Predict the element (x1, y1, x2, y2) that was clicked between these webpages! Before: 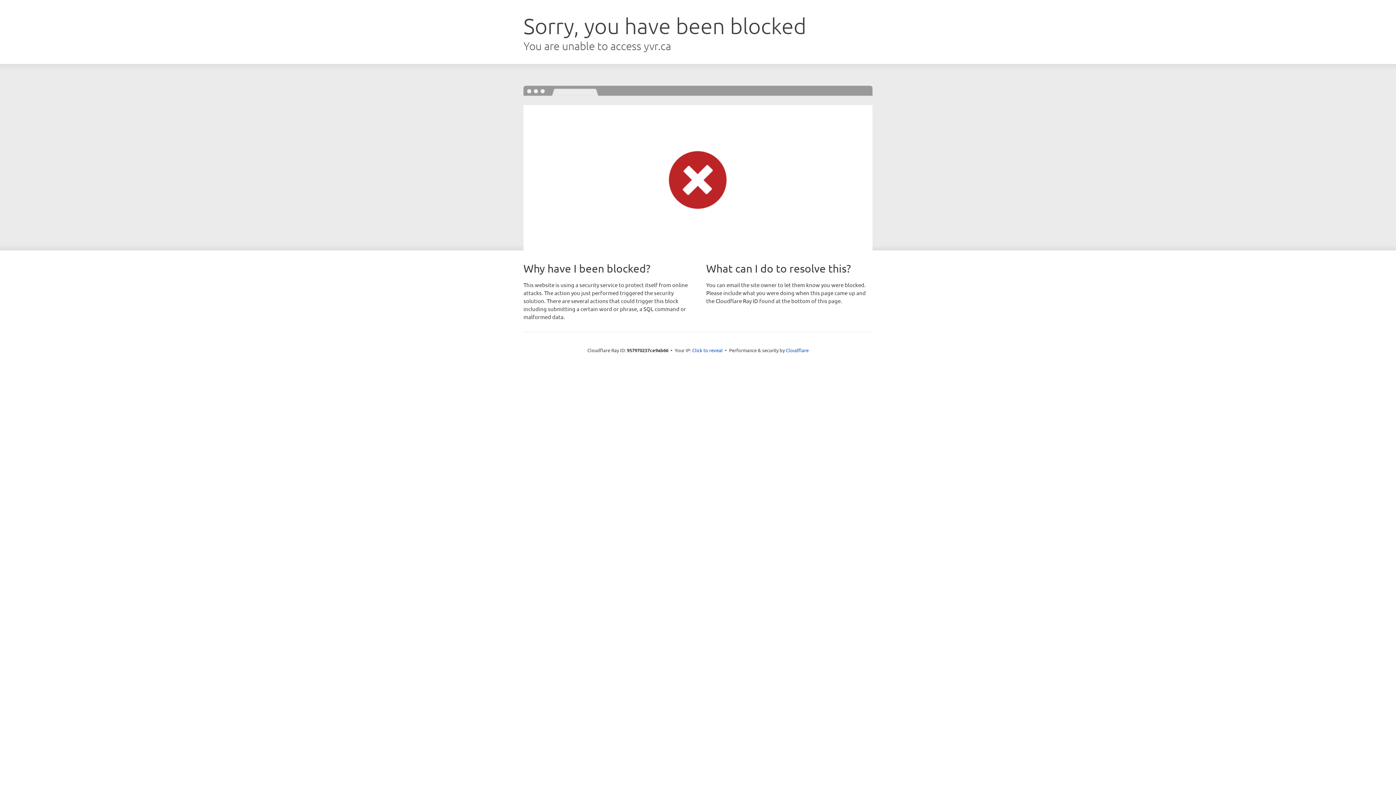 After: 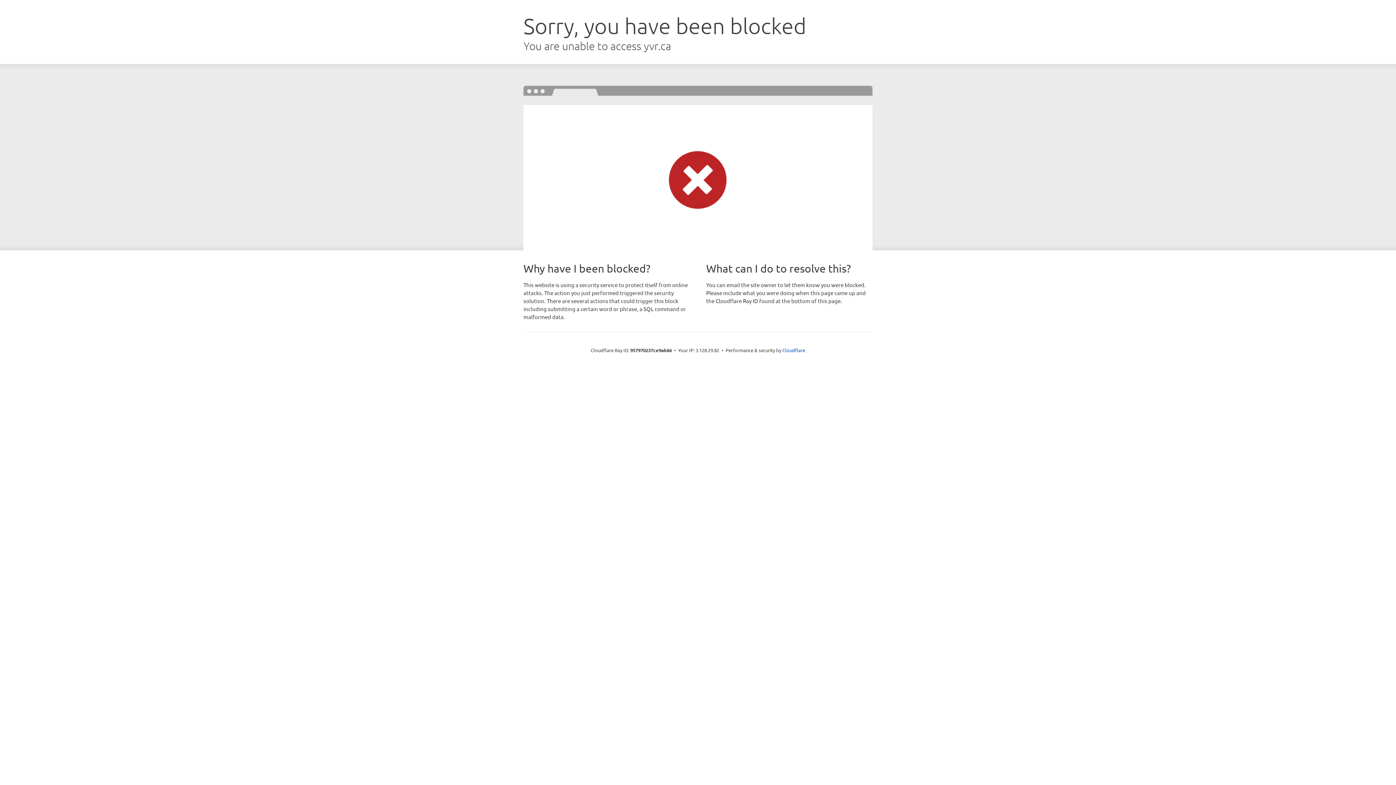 Action: label: Click to reveal bbox: (692, 346, 722, 353)